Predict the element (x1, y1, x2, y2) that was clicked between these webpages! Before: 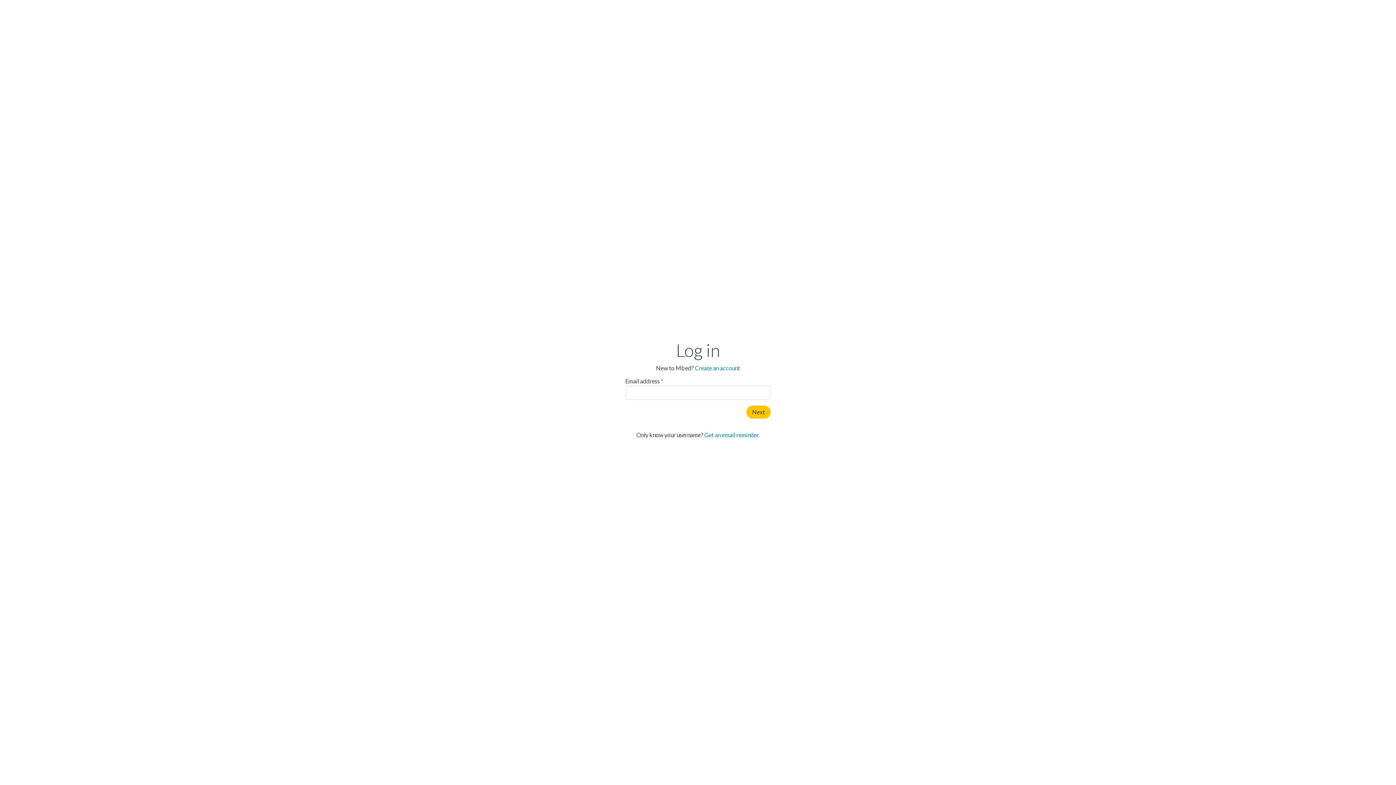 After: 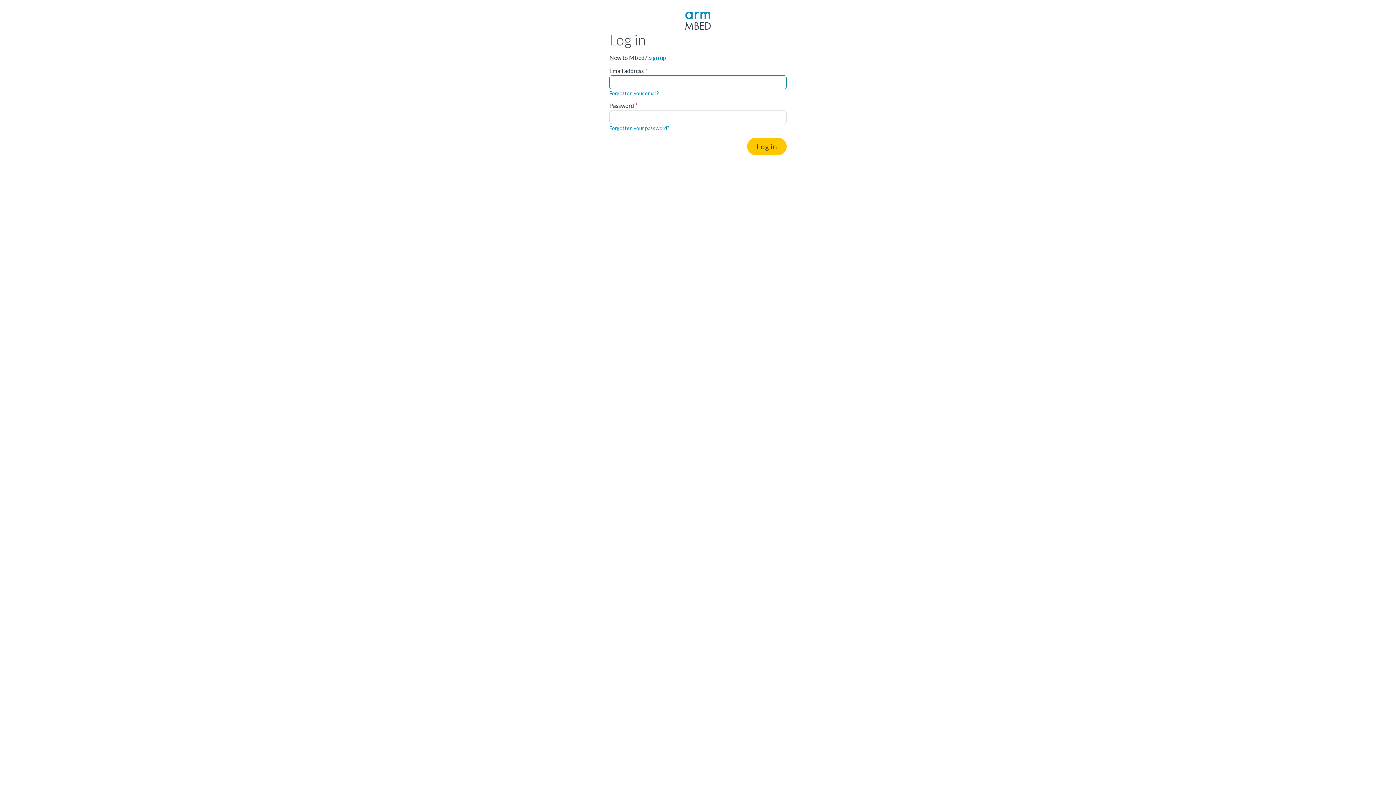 Action: bbox: (695, 364, 740, 371) label: Create an account